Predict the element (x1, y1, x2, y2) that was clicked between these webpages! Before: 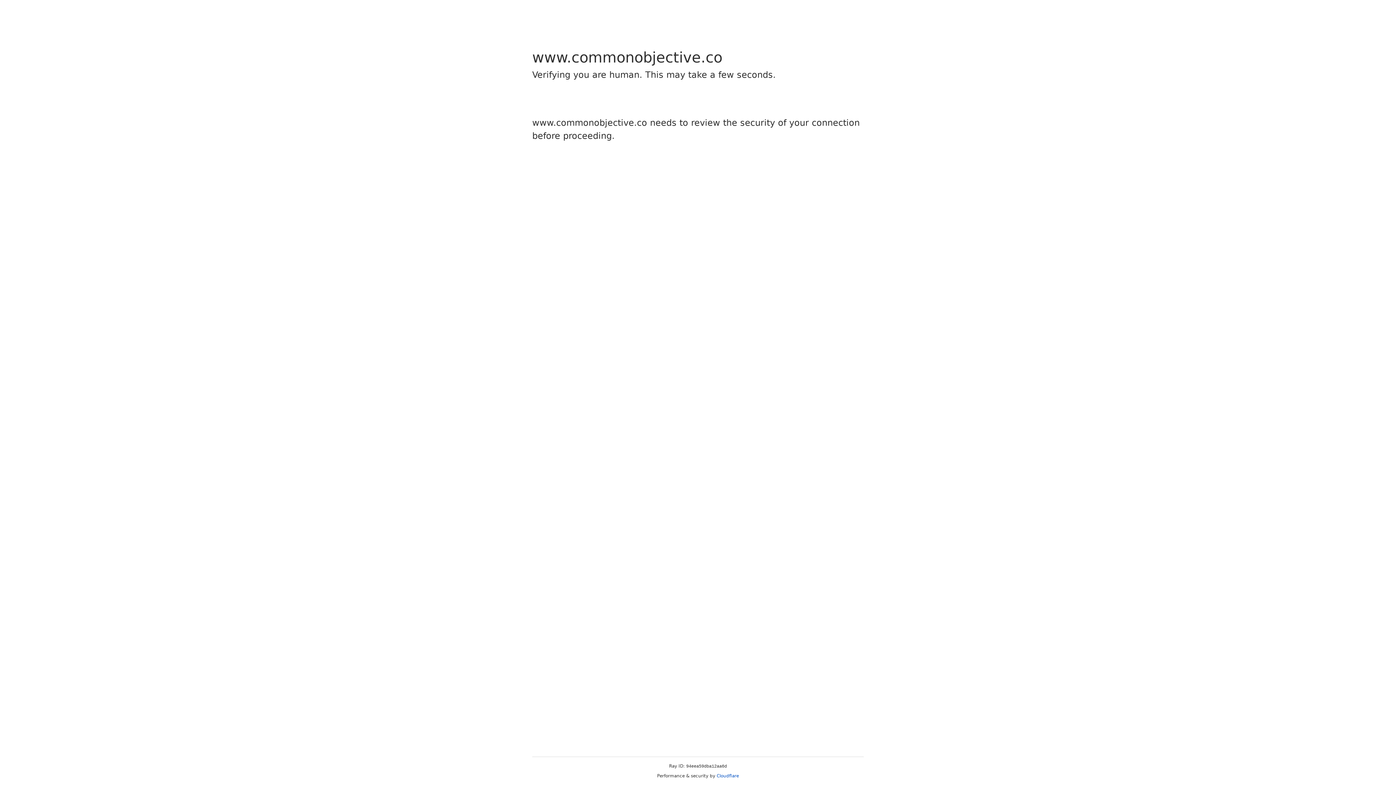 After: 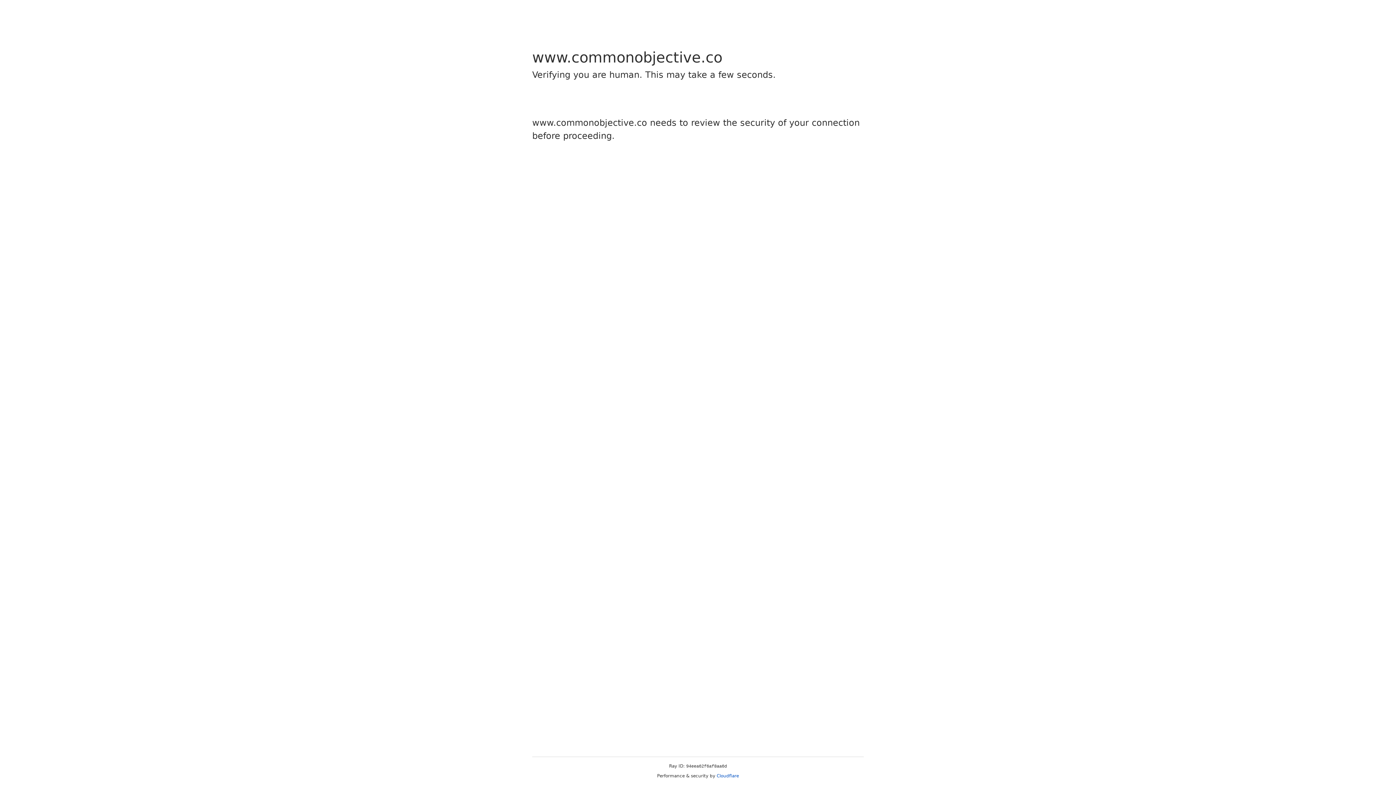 Action: label: Cloudflare bbox: (716, 773, 739, 778)